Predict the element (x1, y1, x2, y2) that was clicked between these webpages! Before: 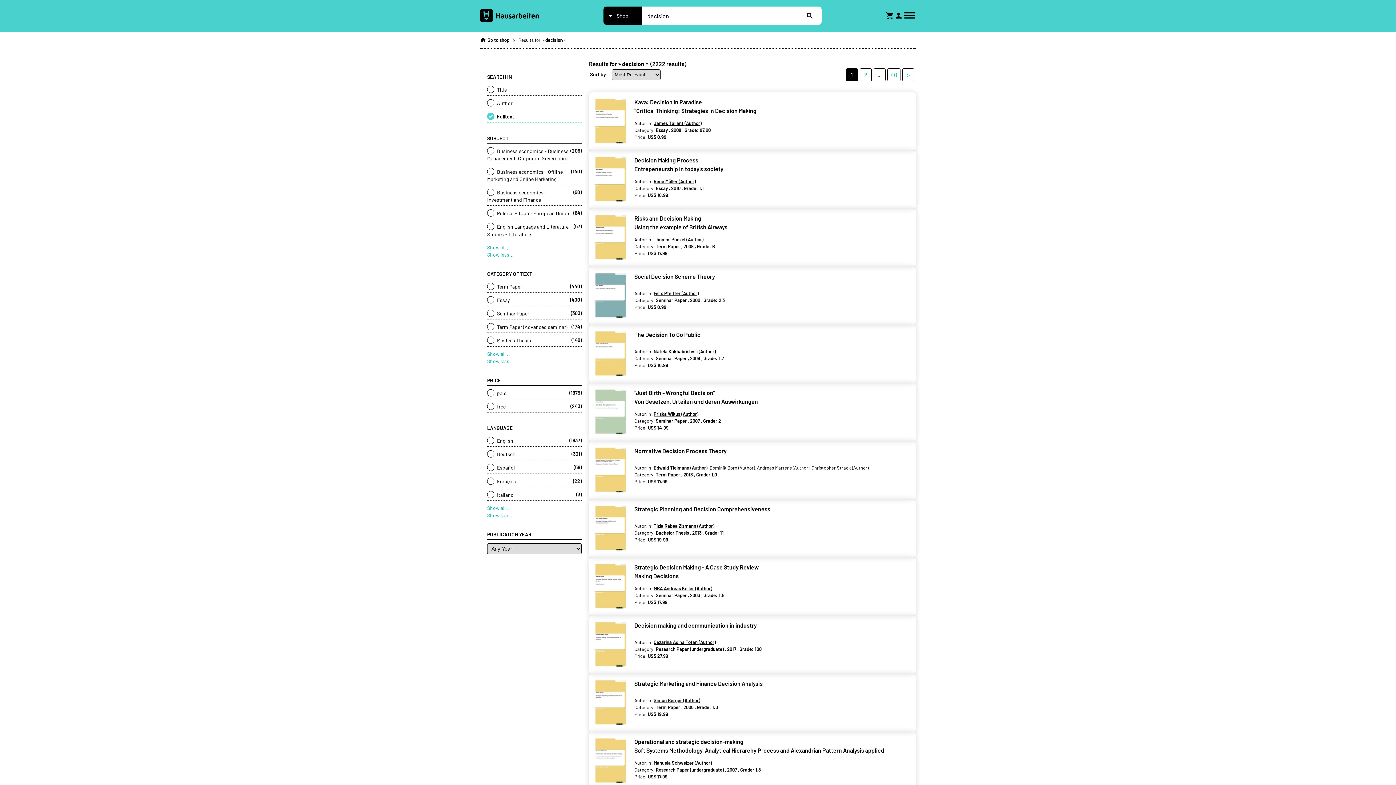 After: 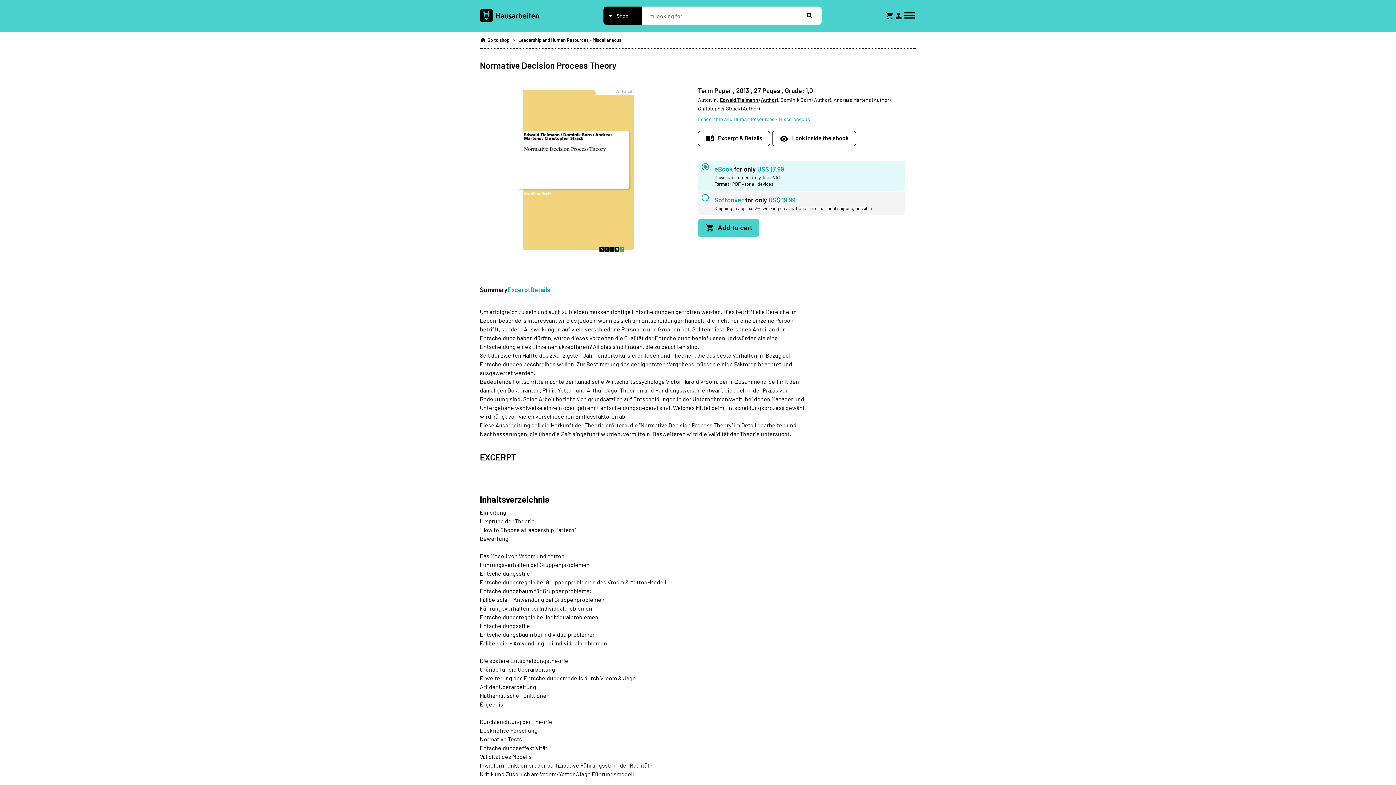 Action: bbox: (594, 488, 634, 495)